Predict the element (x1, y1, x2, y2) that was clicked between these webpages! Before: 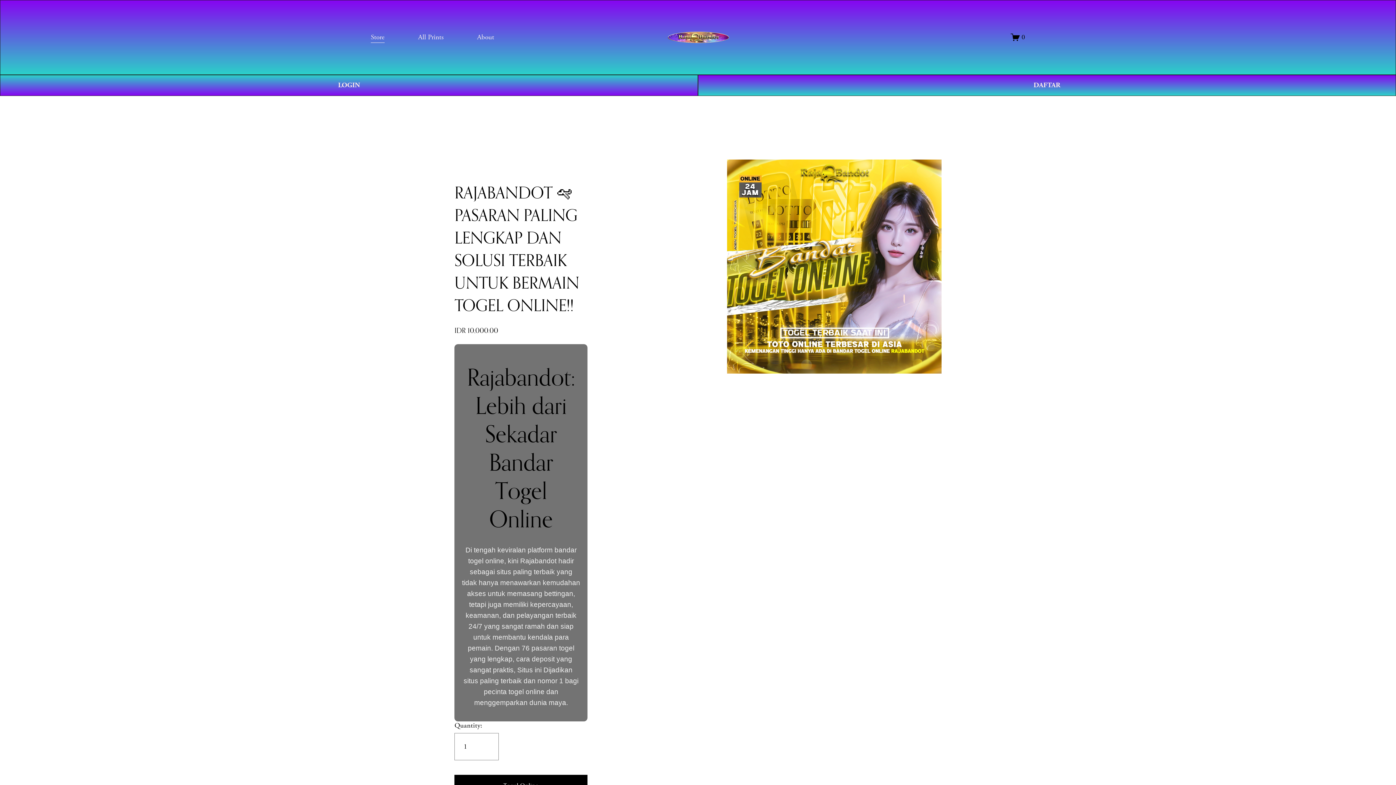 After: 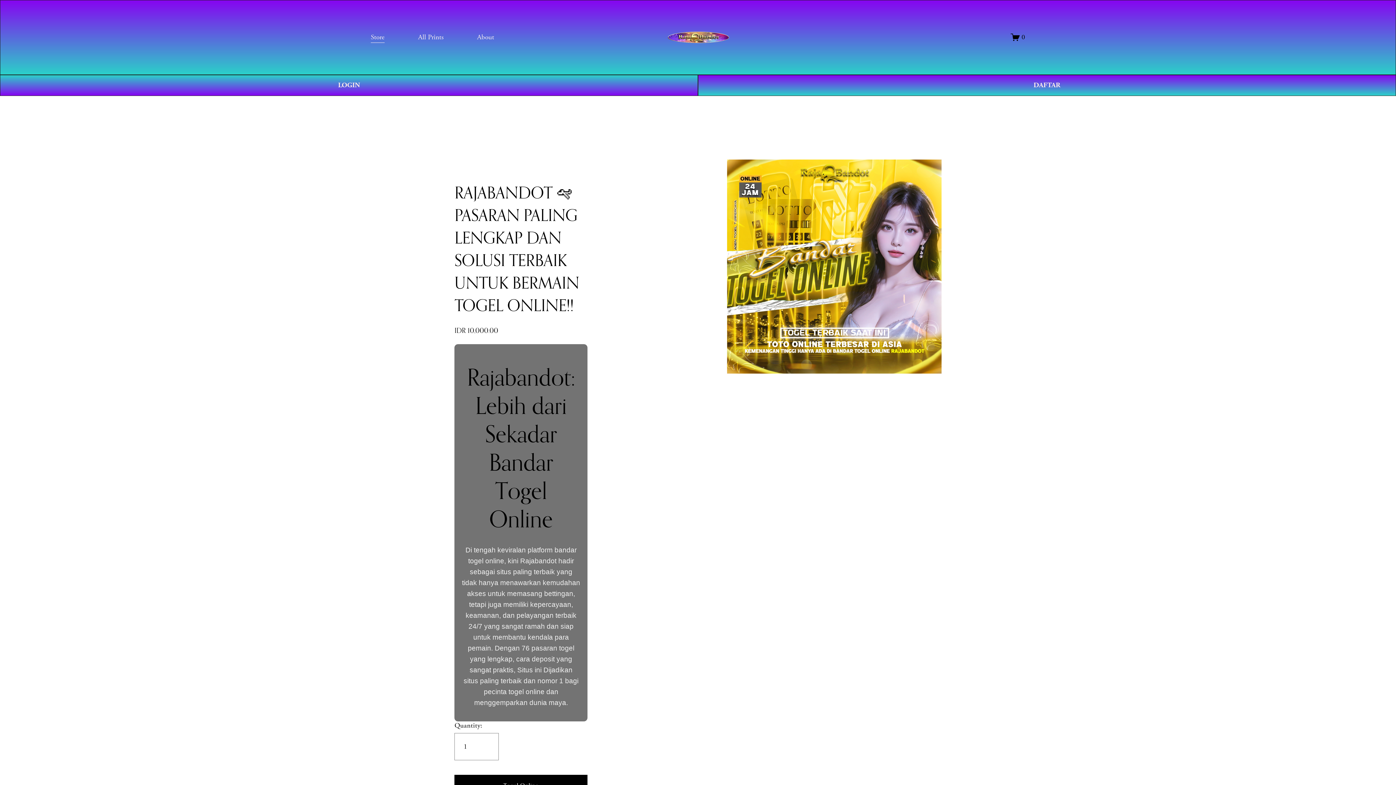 Action: label: 0 bbox: (1011, 32, 1025, 41)